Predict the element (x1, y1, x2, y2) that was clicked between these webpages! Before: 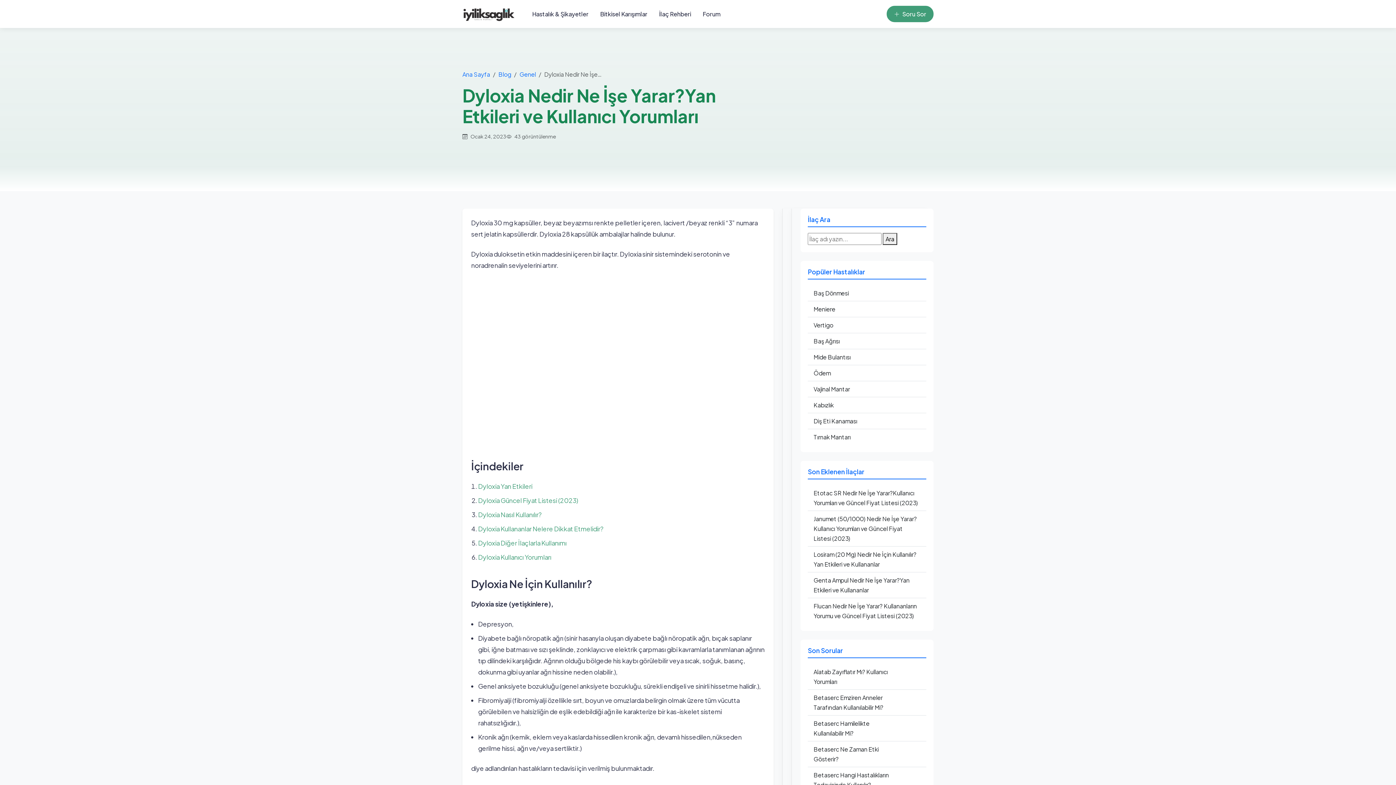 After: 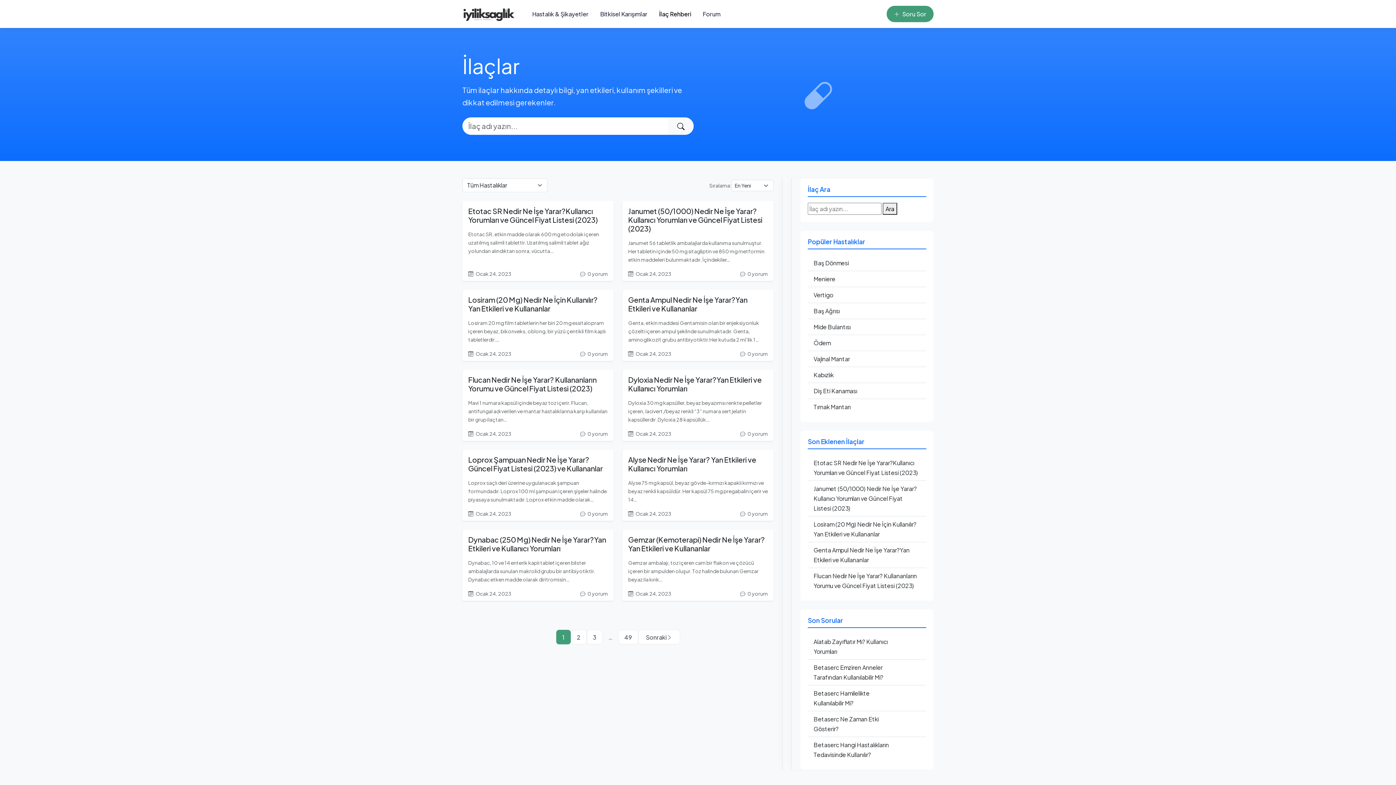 Action: bbox: (653, 6, 697, 21) label: İlaç Rehberi